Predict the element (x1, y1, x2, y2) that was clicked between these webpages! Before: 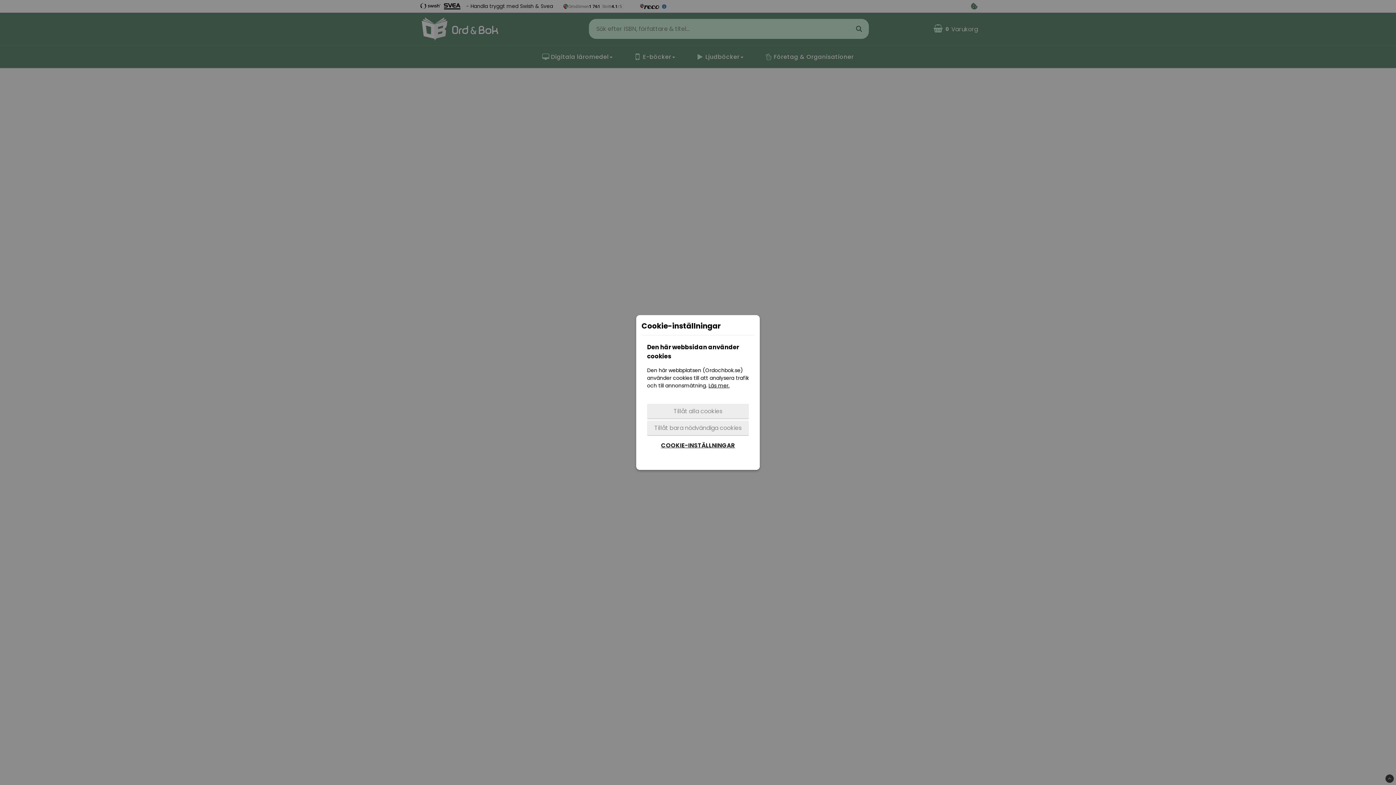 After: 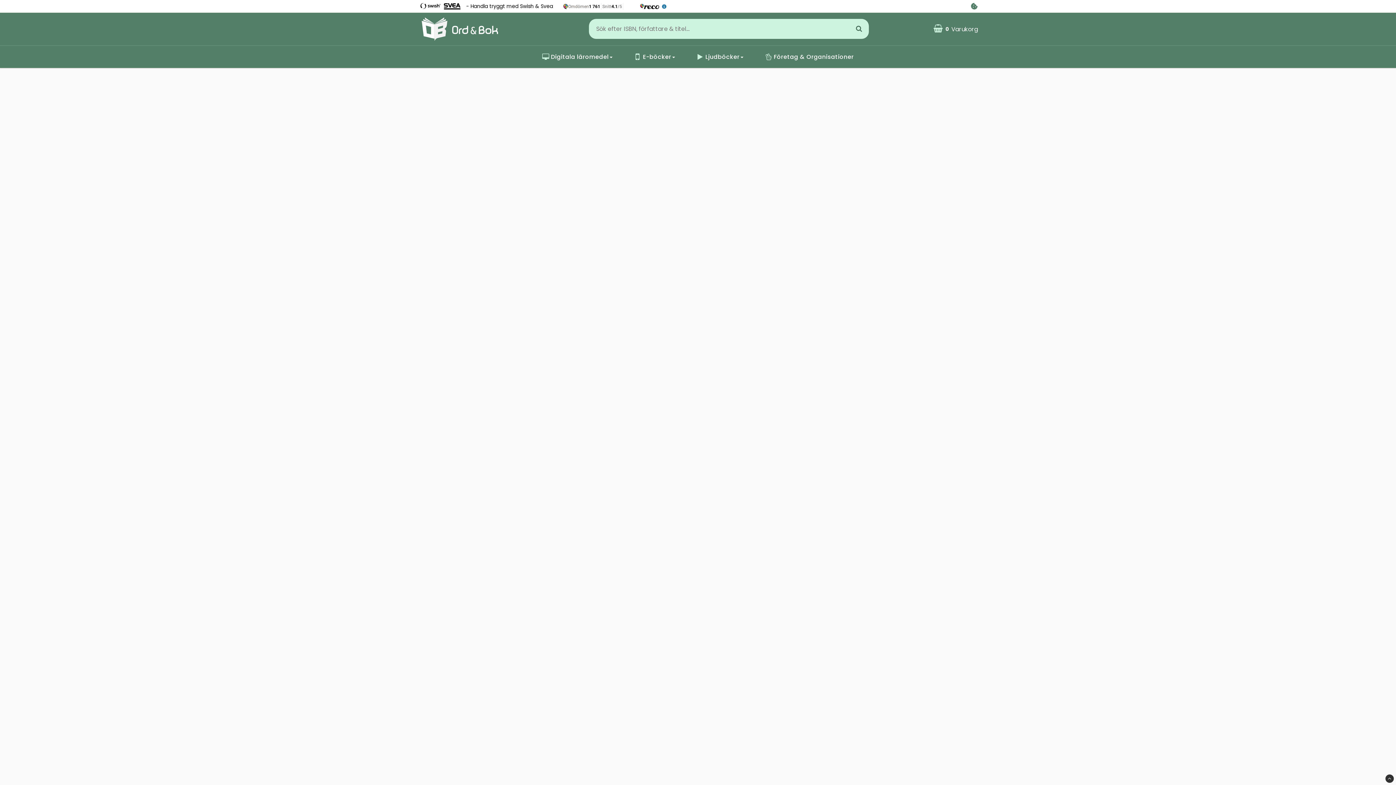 Action: bbox: (647, 404, 749, 419) label: Tillåt alla cookies